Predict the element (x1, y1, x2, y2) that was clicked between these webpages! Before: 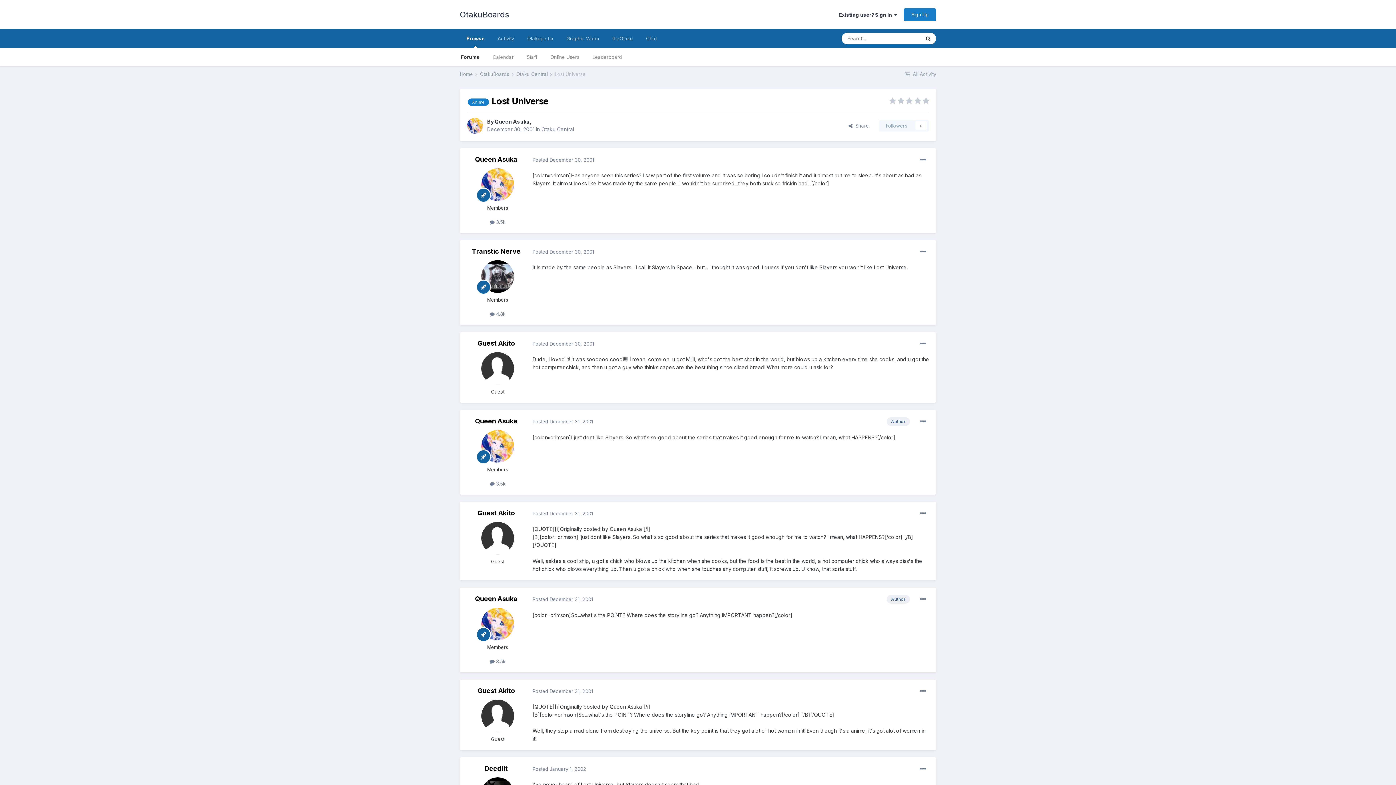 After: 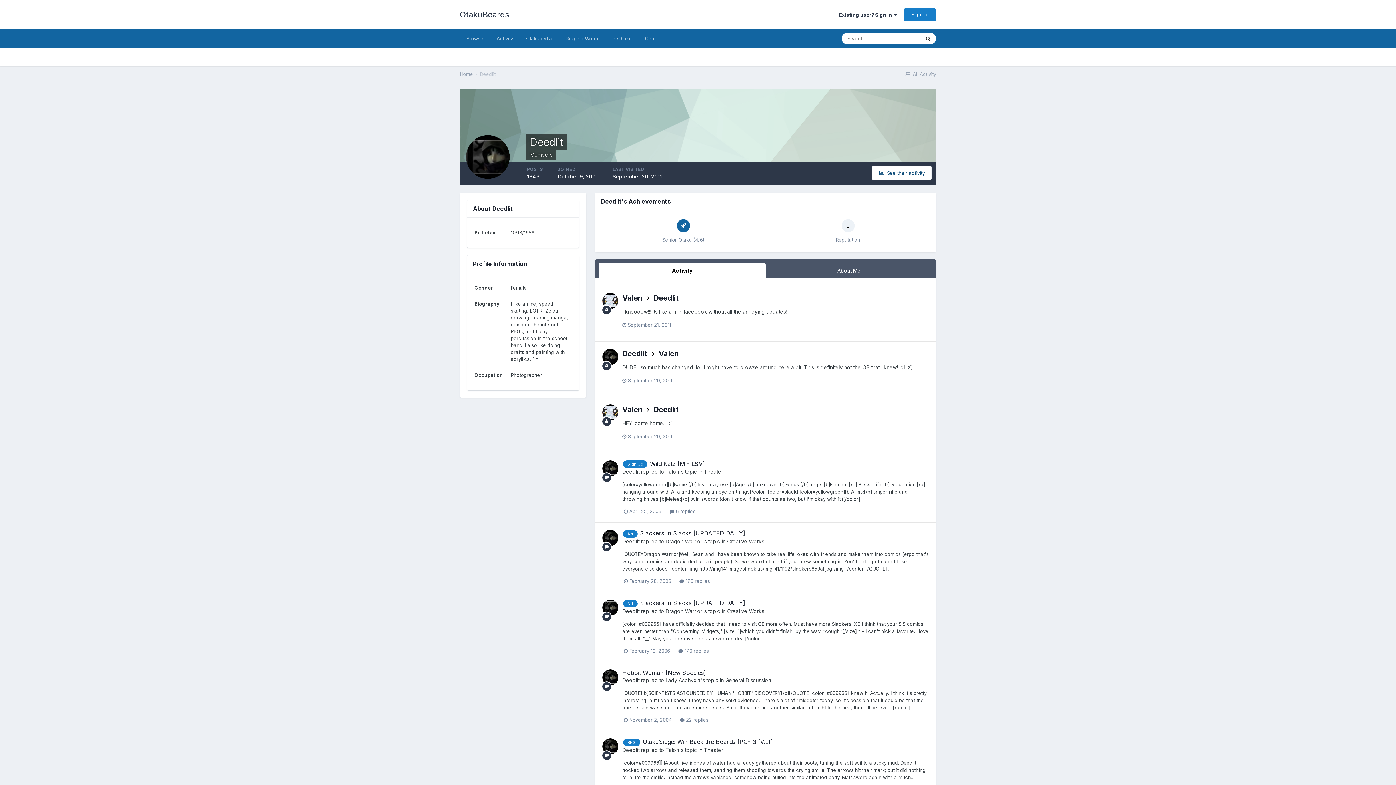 Action: label: Deedlit bbox: (484, 765, 508, 772)